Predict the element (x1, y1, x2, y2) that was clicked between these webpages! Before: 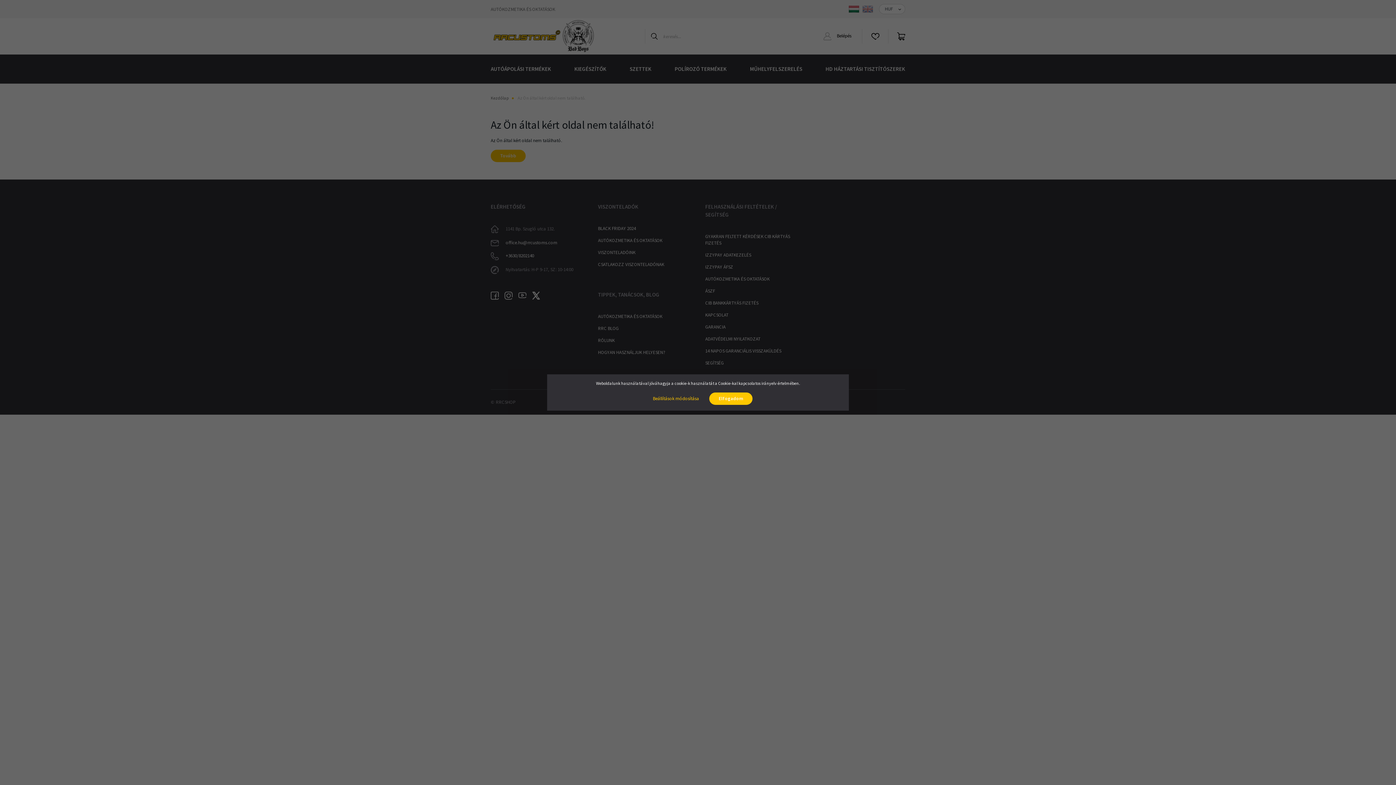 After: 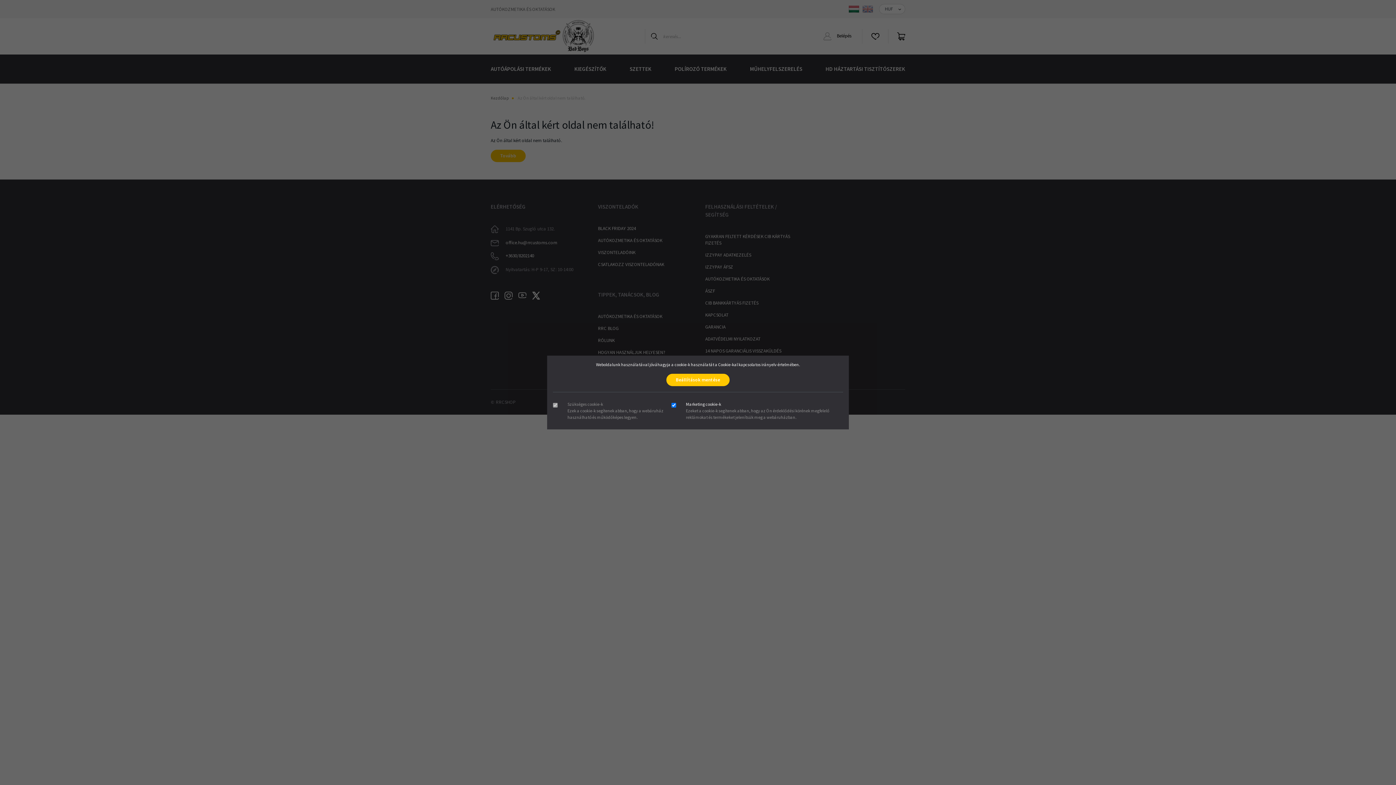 Action: bbox: (643, 392, 708, 405) label: Beállítások módosítása